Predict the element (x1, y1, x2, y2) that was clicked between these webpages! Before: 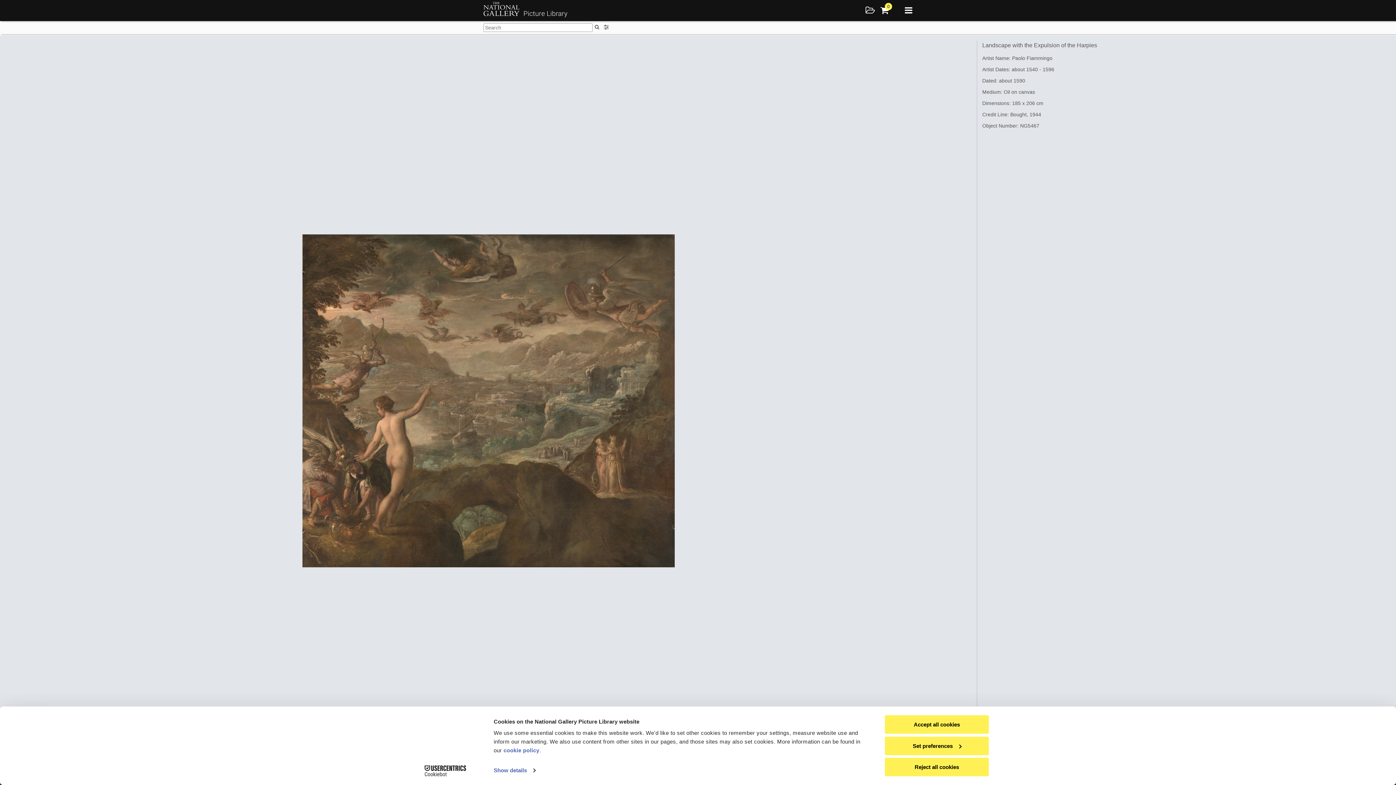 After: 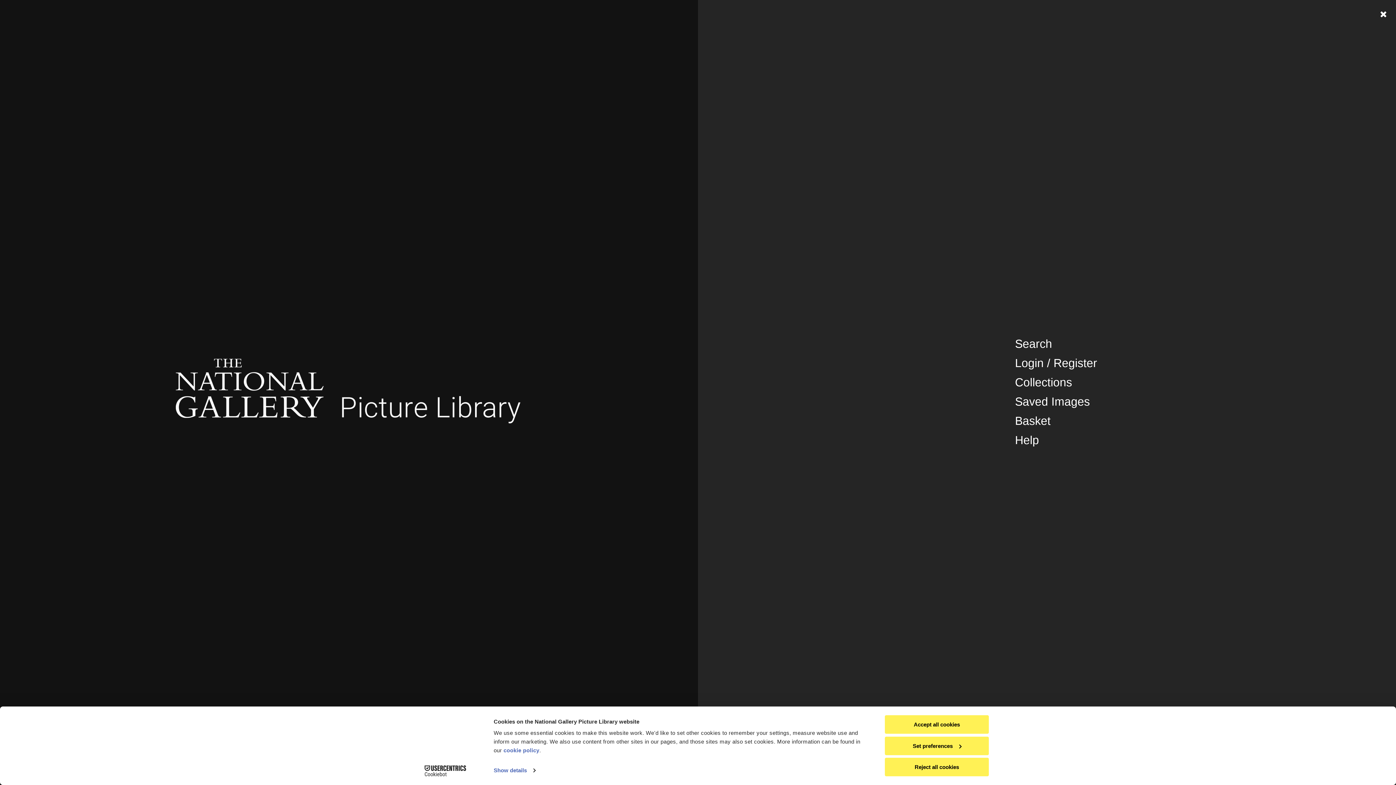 Action: bbox: (905, 5, 912, 15) label: Main menu